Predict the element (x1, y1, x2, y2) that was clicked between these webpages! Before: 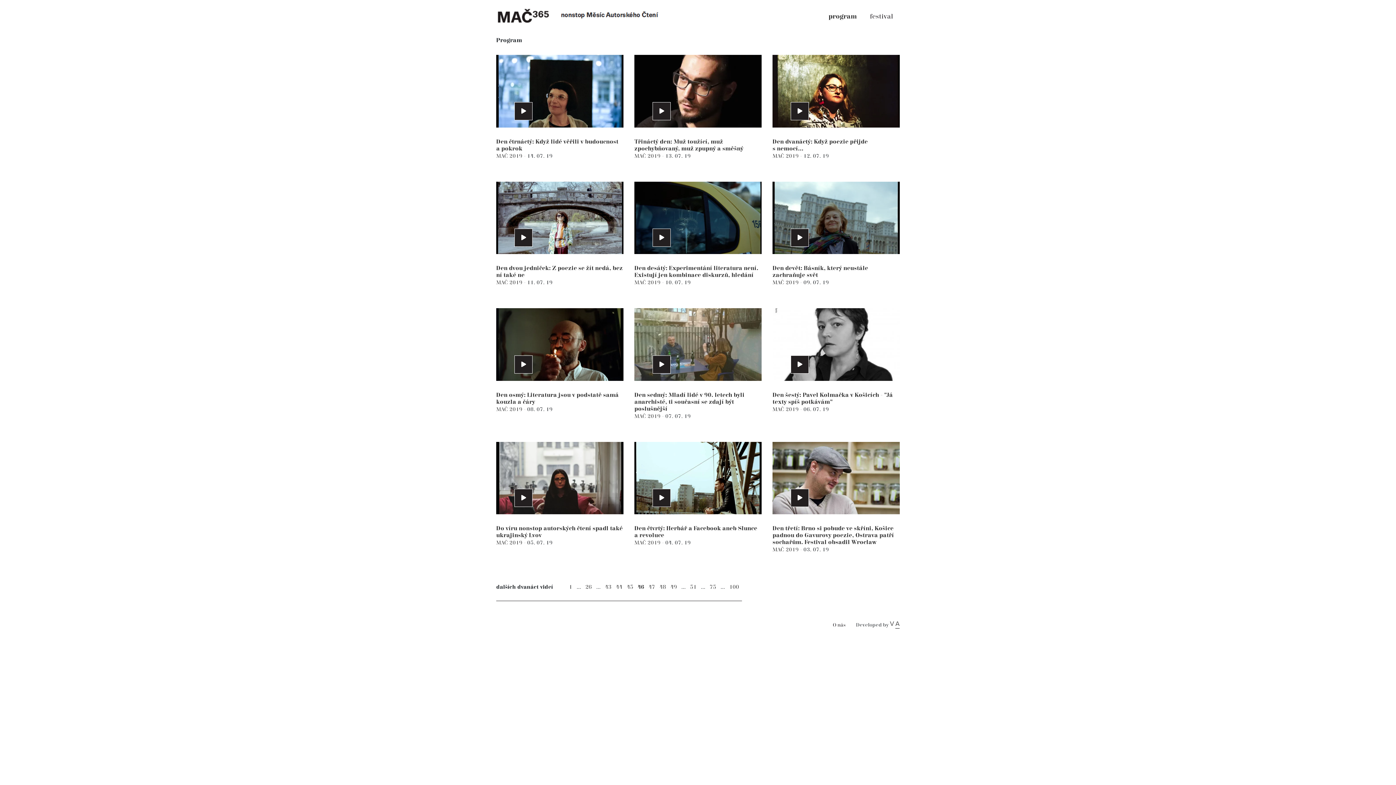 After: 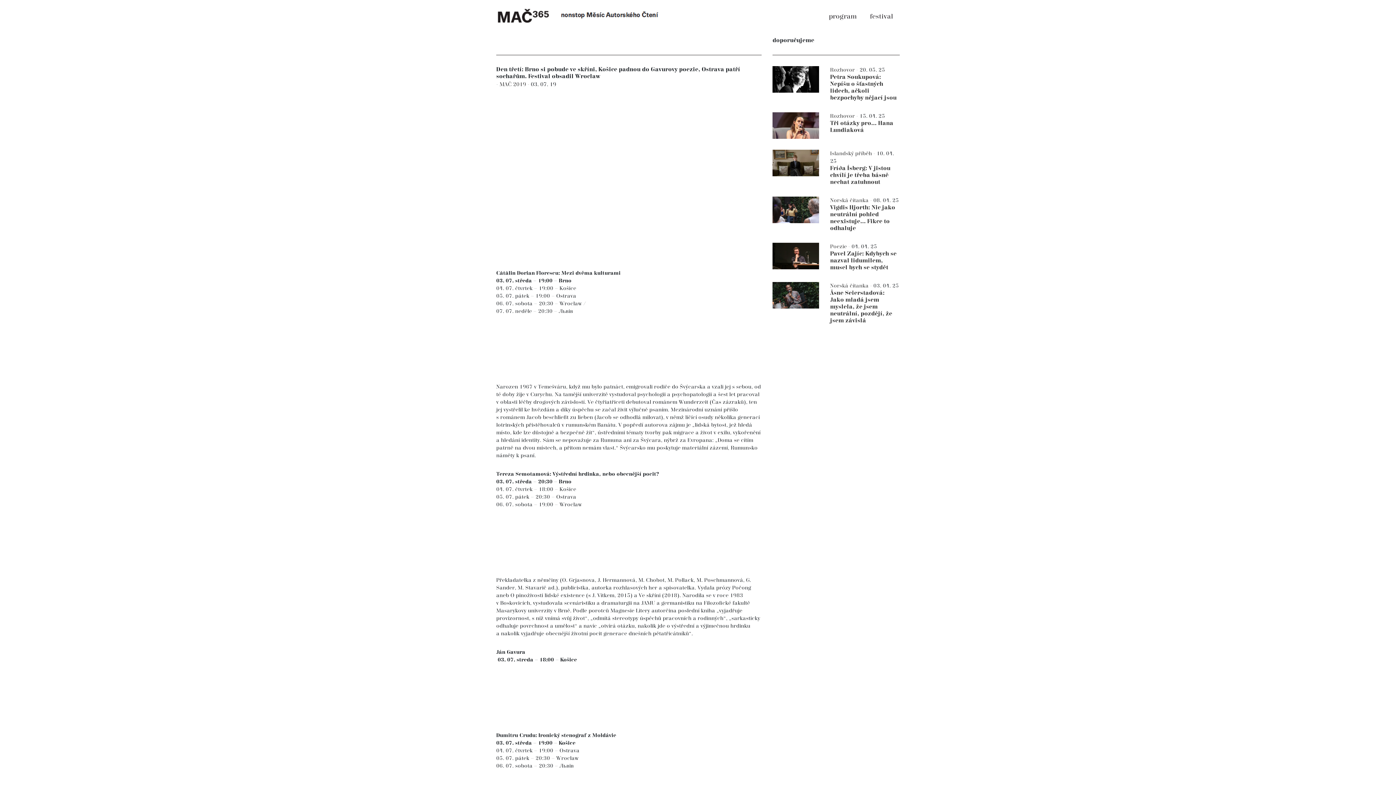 Action: label: Den třetí: Brno si pobude ve skříni, Košice padnou do Gavurovy poezie, Ostrava patří sochařům. Festival obsadil Wroclaw bbox: (772, 525, 894, 545)